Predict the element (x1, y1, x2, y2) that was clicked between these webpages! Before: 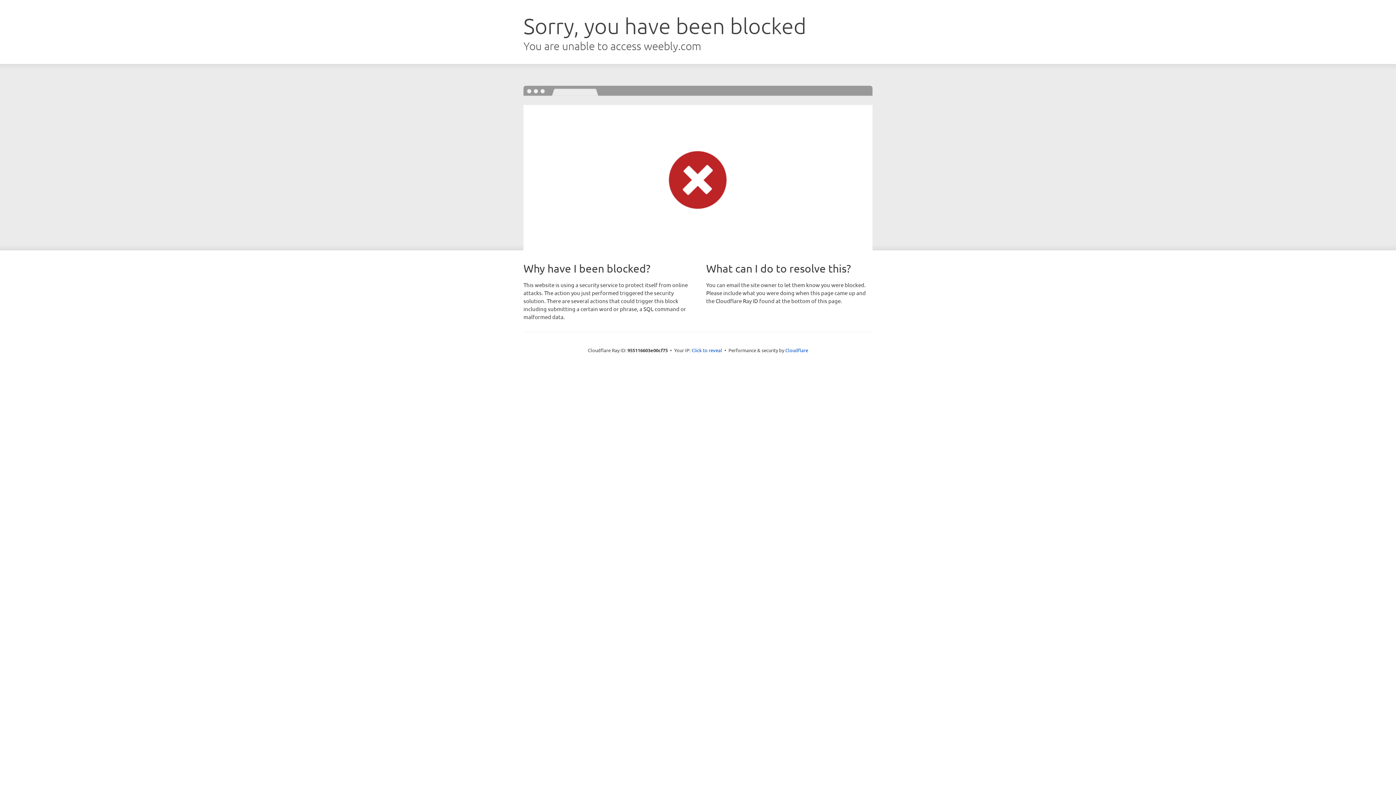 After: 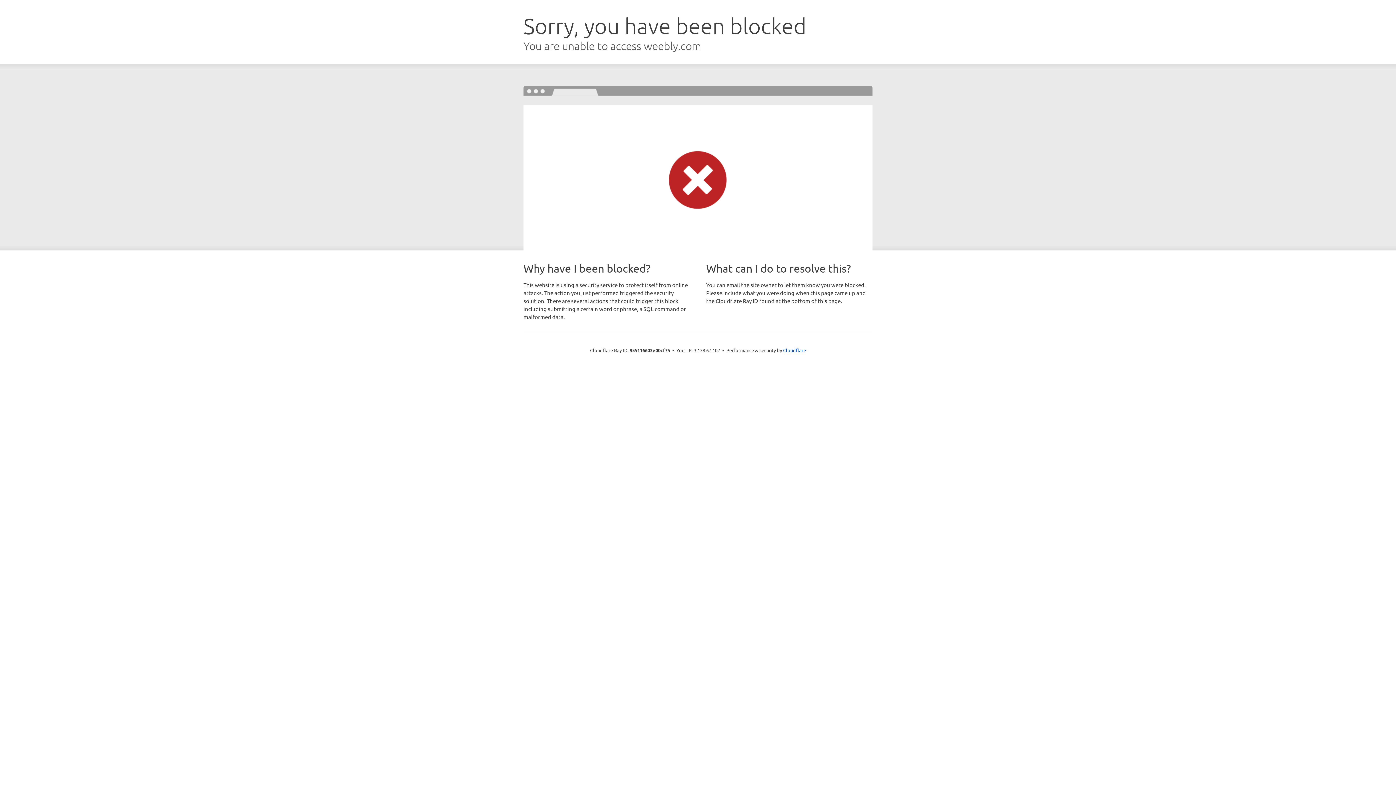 Action: bbox: (691, 346, 722, 353) label: Click to reveal